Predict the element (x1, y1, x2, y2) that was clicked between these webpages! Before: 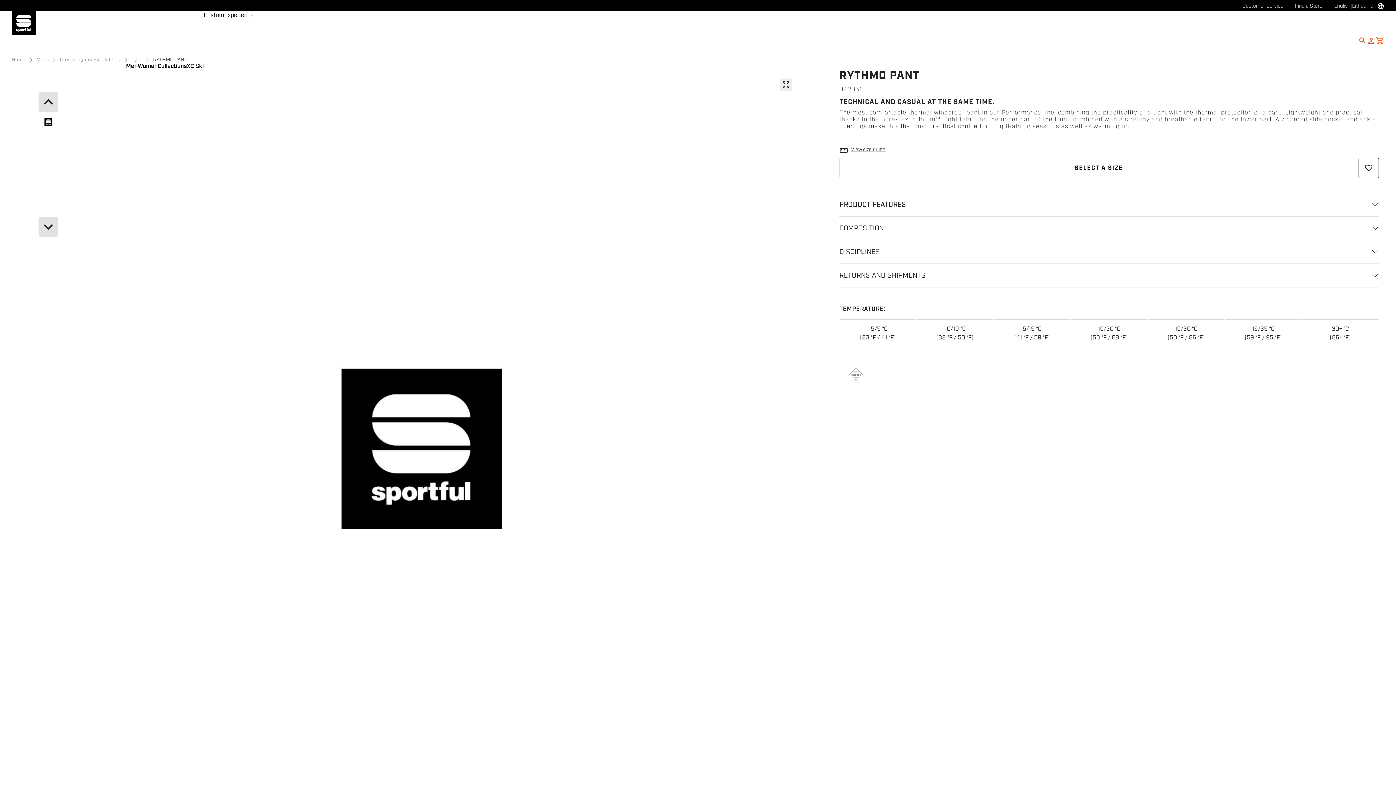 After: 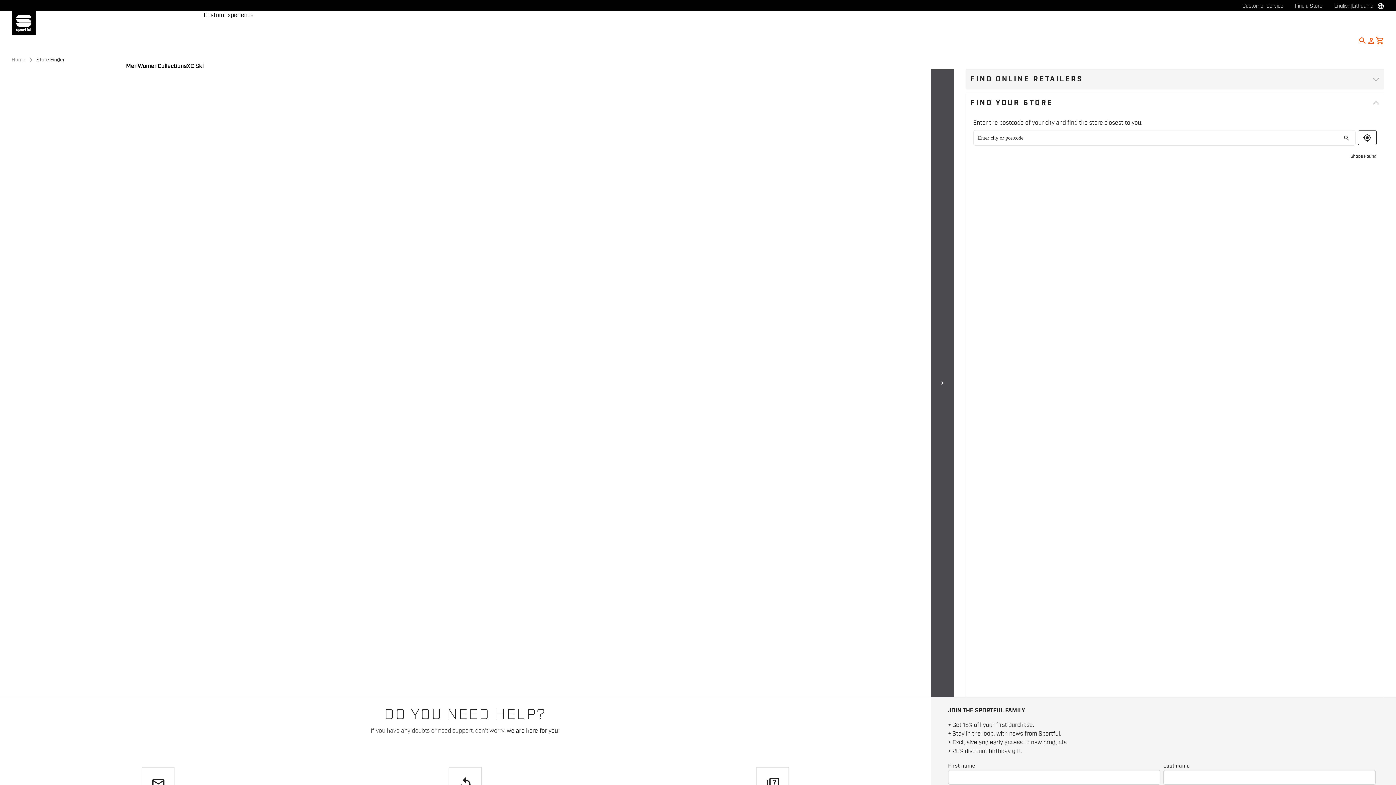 Action: bbox: (1295, 2, 1322, 10) label: Find a Store